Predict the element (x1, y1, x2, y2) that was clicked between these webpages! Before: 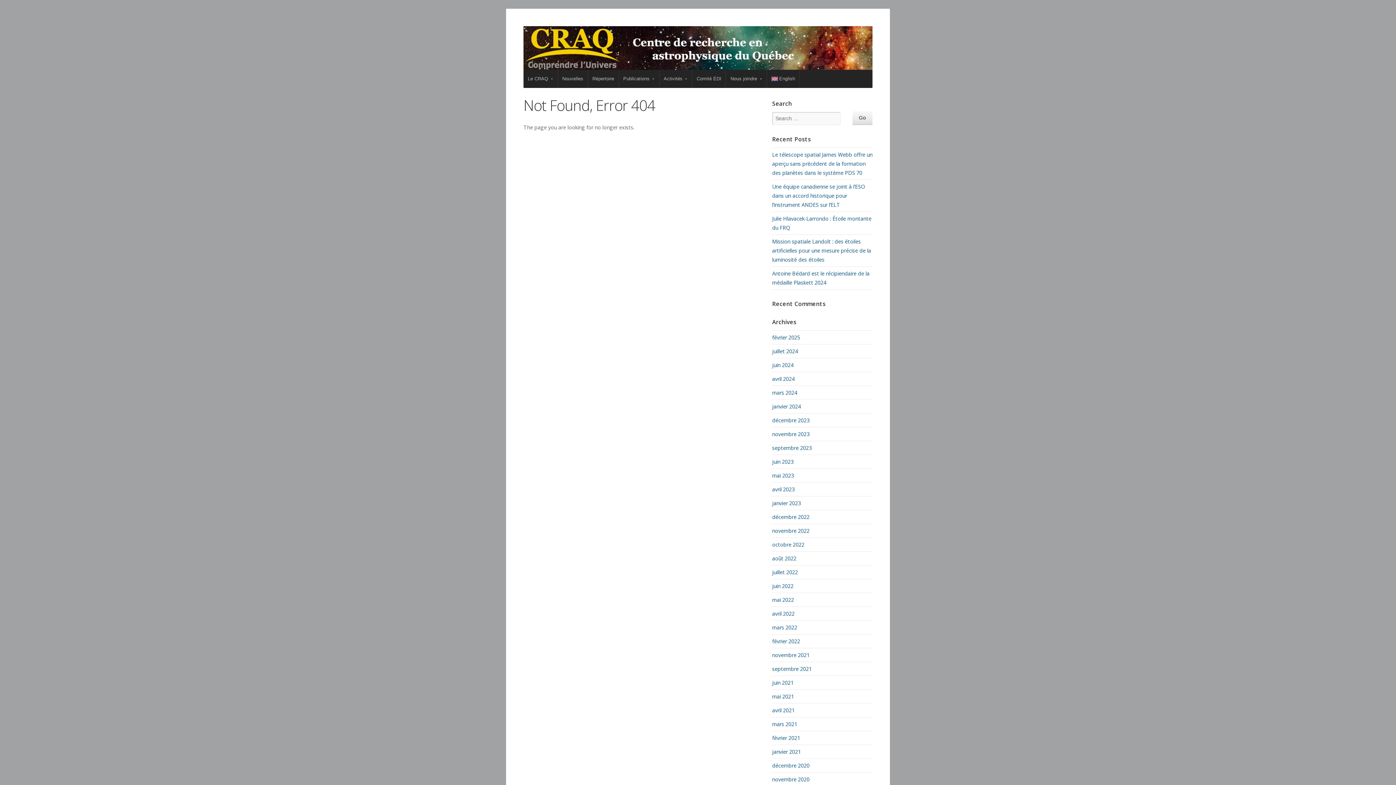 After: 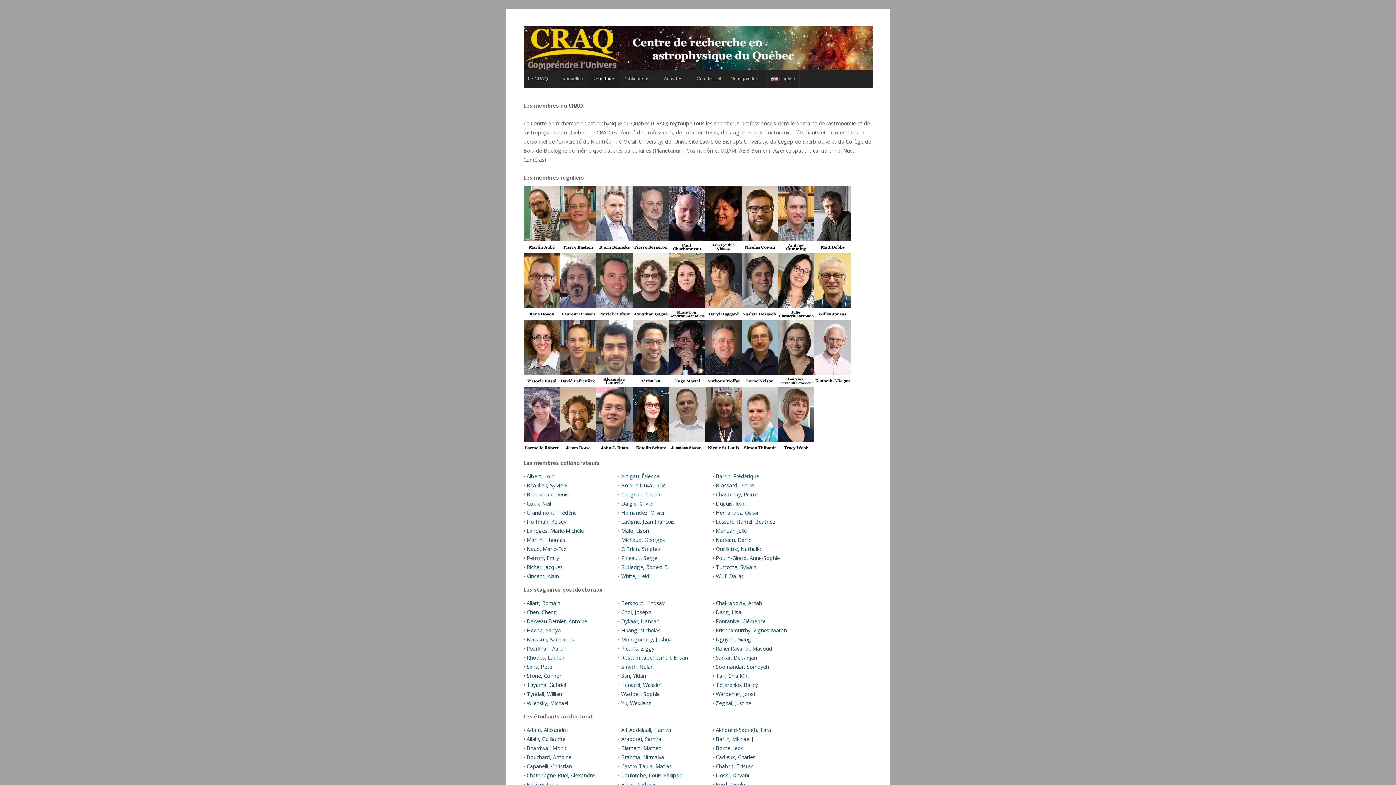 Action: bbox: (588, 69, 618, 88) label: Répertoire